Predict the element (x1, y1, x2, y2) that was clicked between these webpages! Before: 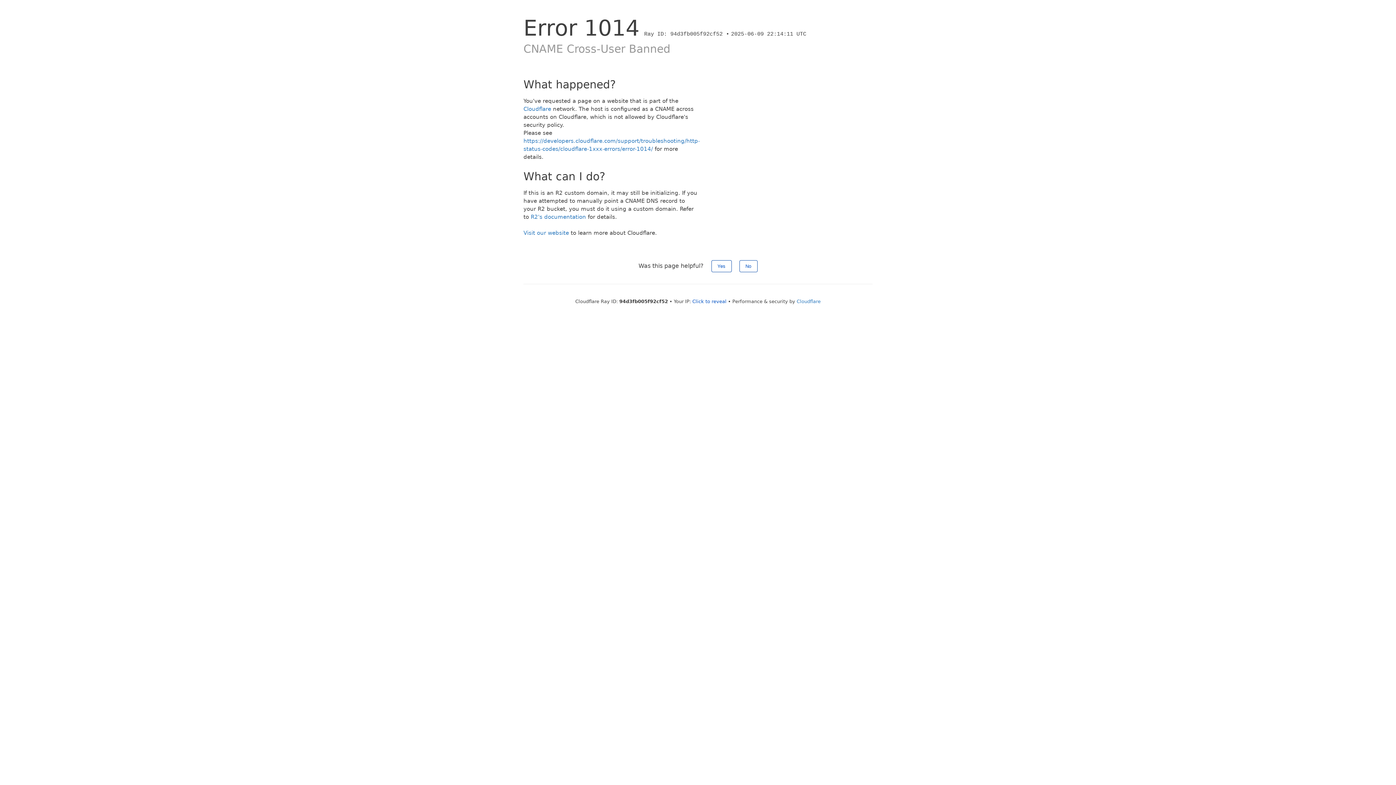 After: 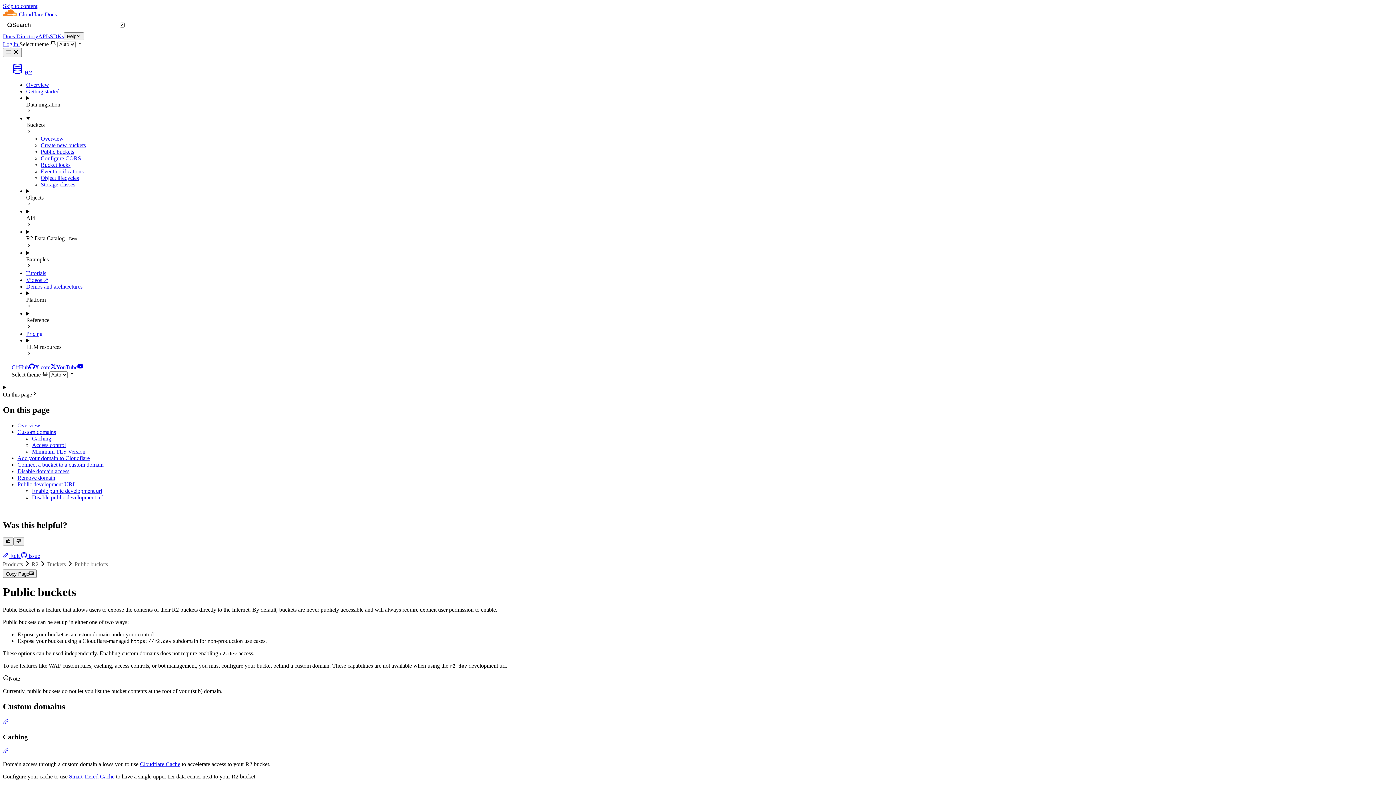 Action: label: R2's documentation bbox: (530, 213, 586, 220)